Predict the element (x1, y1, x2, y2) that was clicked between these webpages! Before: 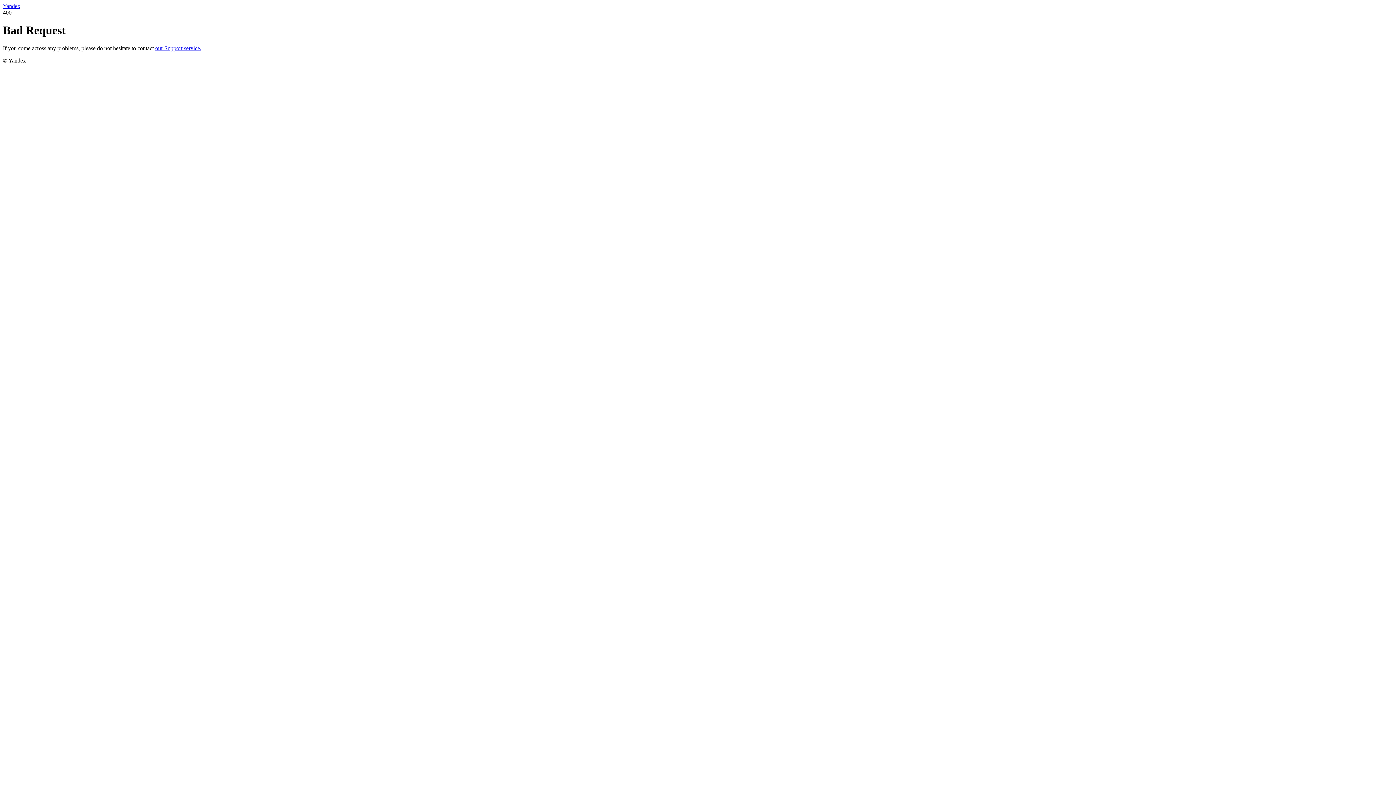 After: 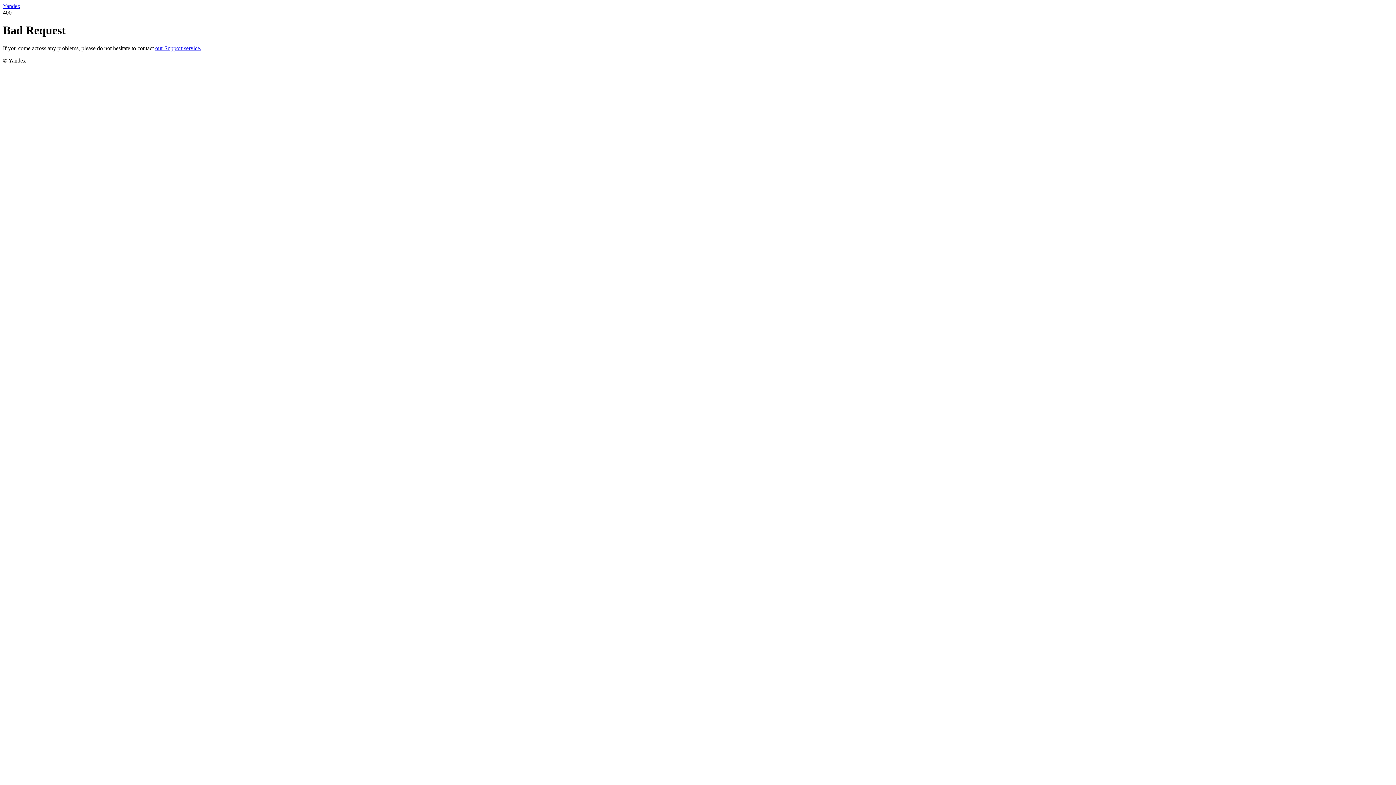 Action: label: Yandex bbox: (2, 2, 20, 9)